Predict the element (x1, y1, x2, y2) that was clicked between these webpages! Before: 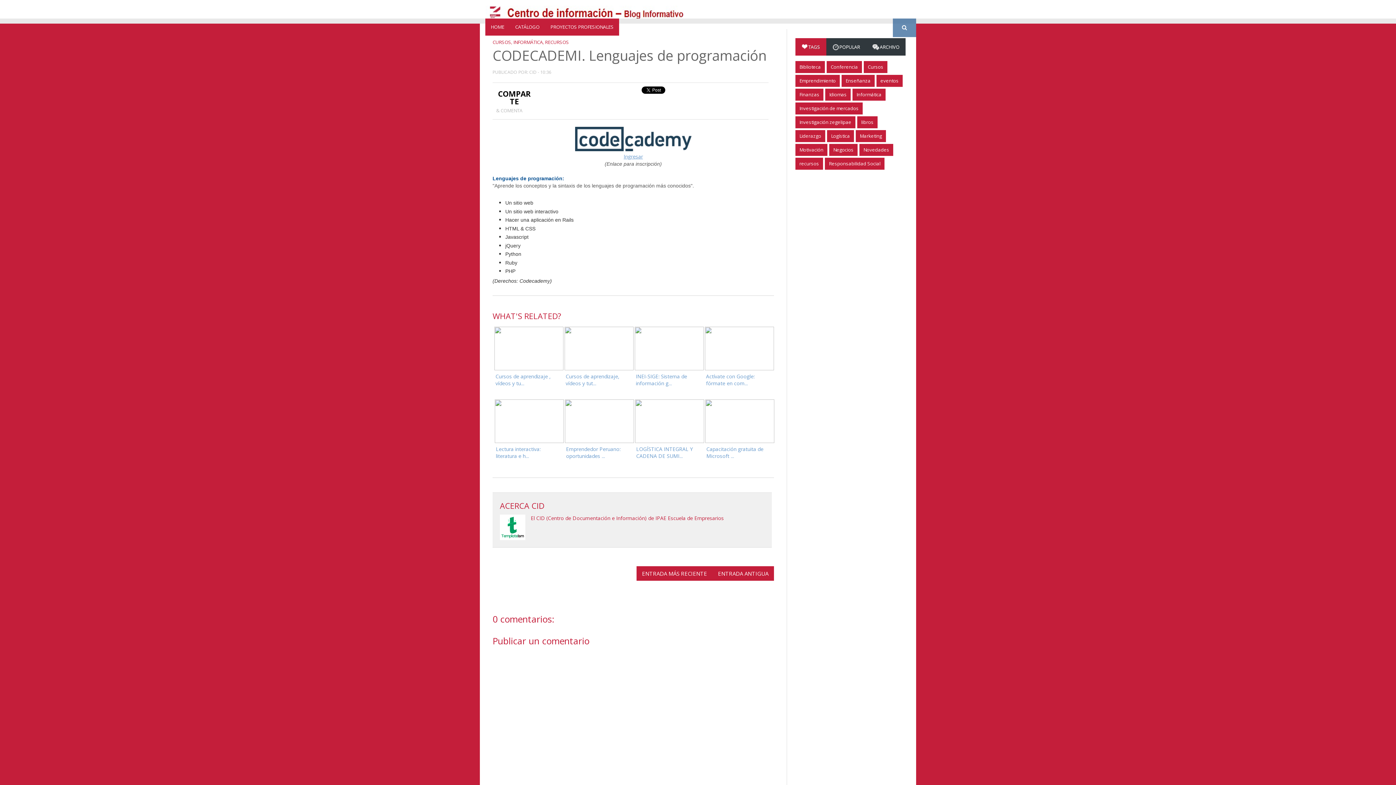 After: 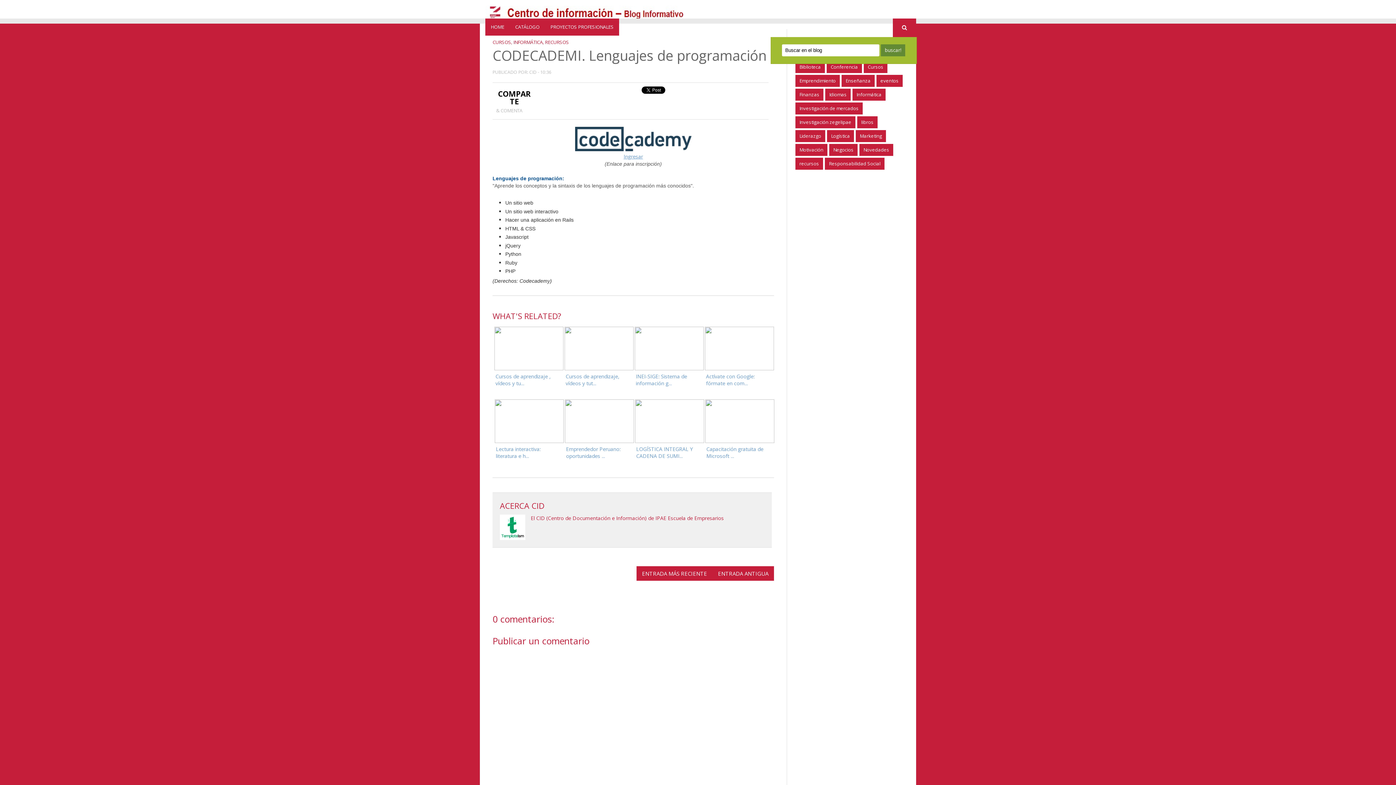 Action: bbox: (902, 24, 916, 30)